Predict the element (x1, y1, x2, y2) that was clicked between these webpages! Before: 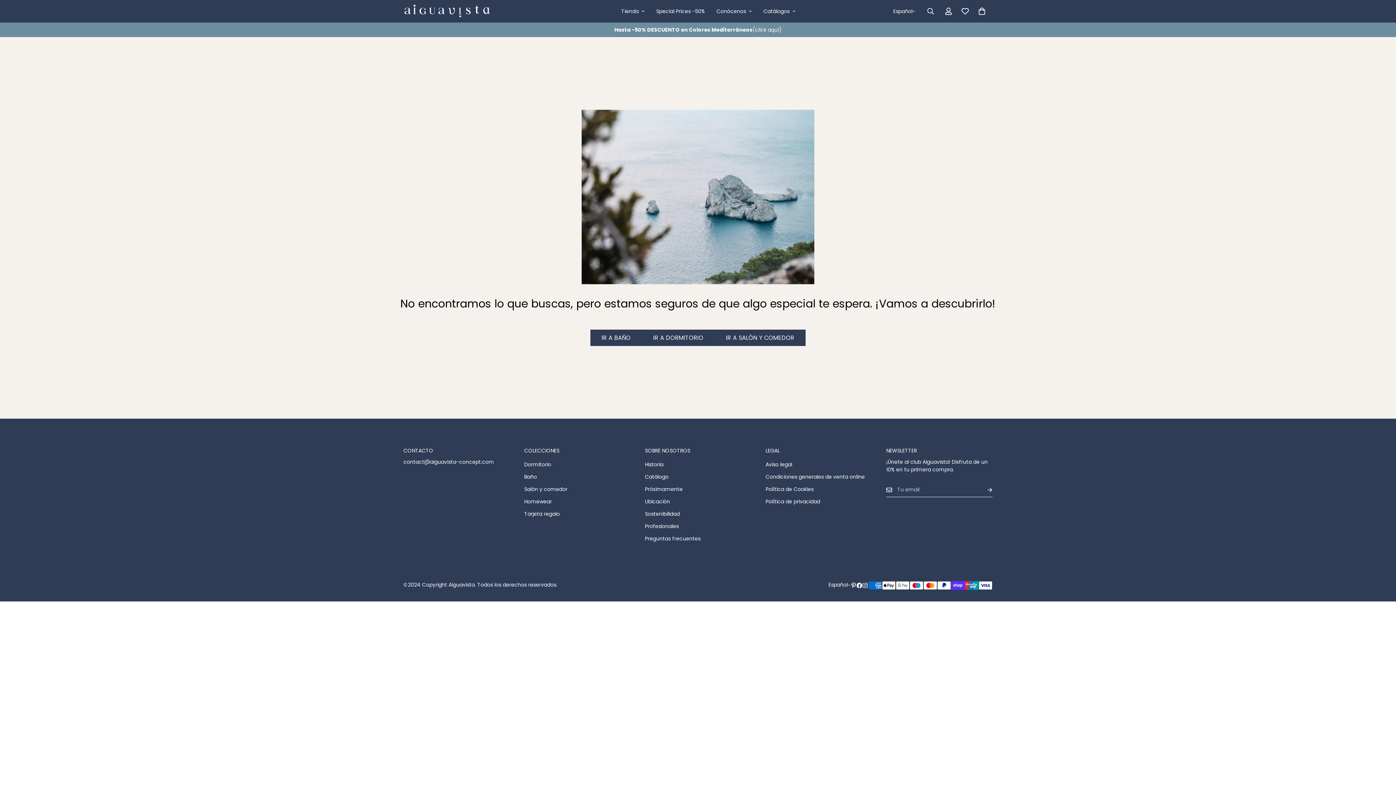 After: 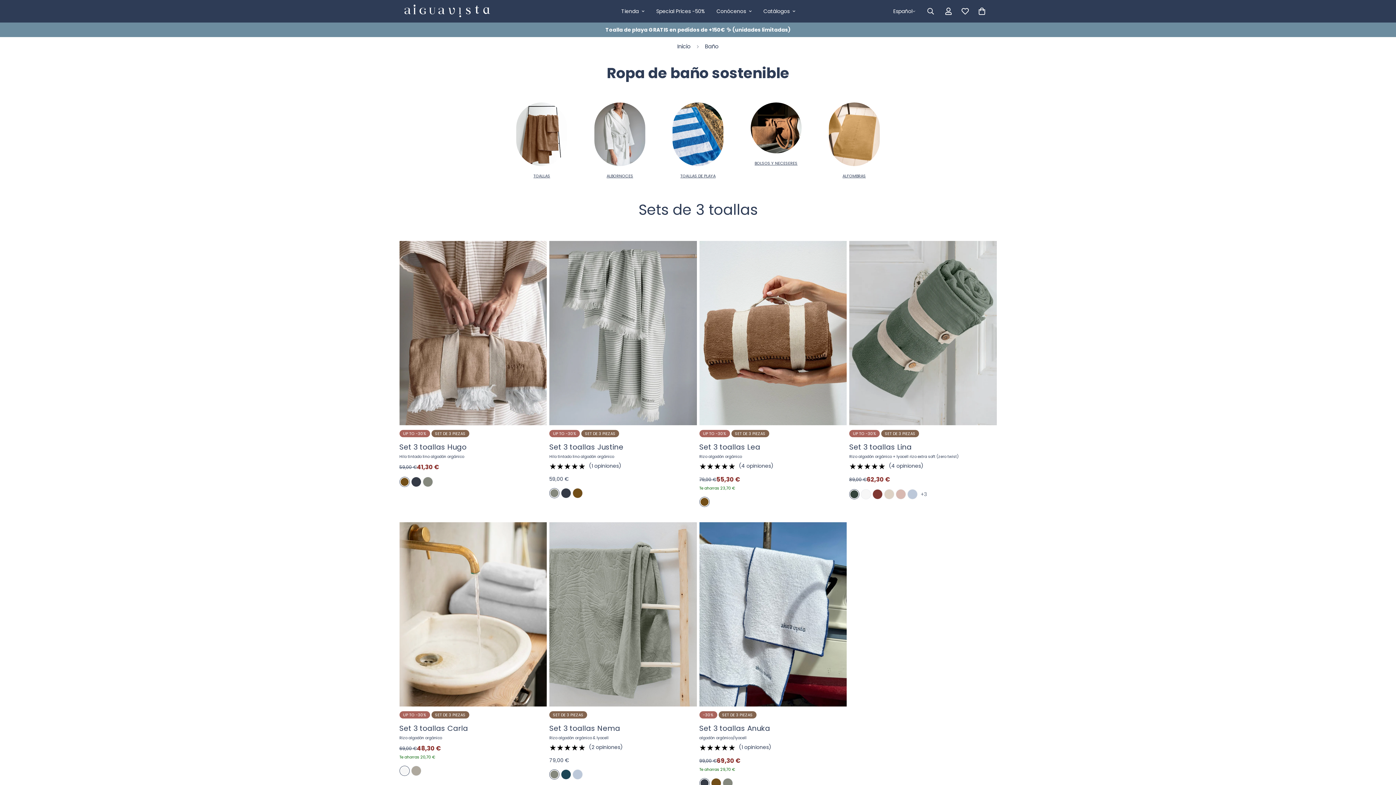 Action: bbox: (590, 329, 642, 346) label: IR A BAÑO